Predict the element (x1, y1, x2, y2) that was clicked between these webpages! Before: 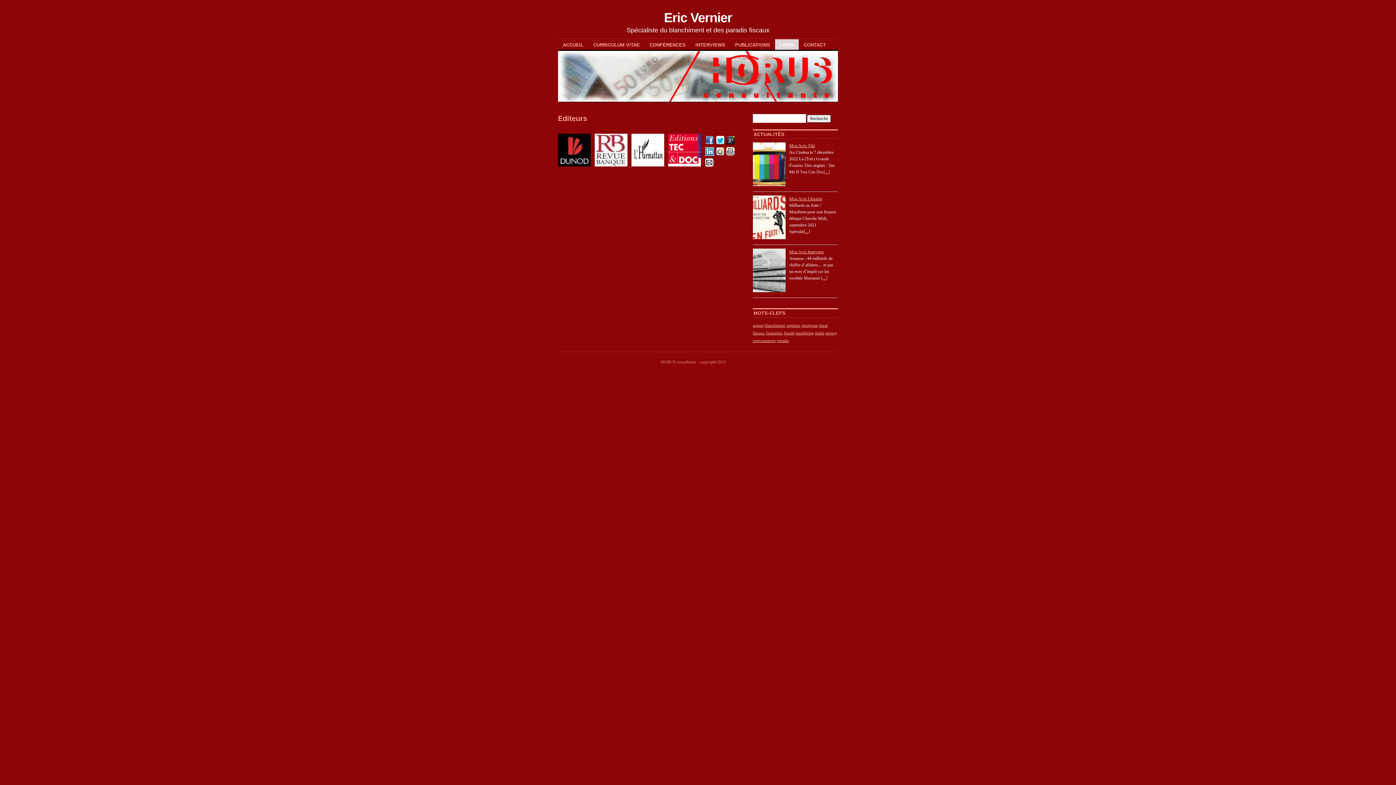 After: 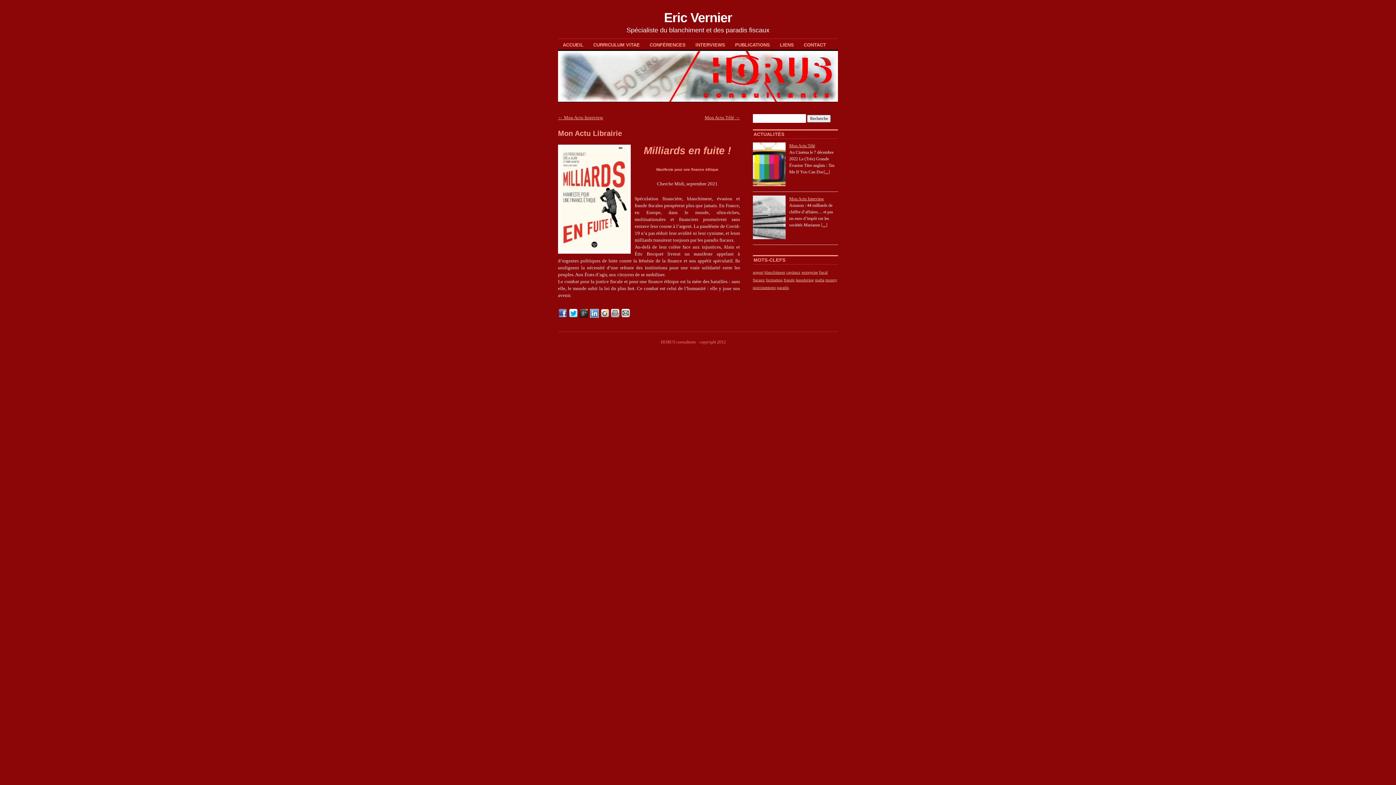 Action: label: [...] bbox: (803, 229, 810, 234)